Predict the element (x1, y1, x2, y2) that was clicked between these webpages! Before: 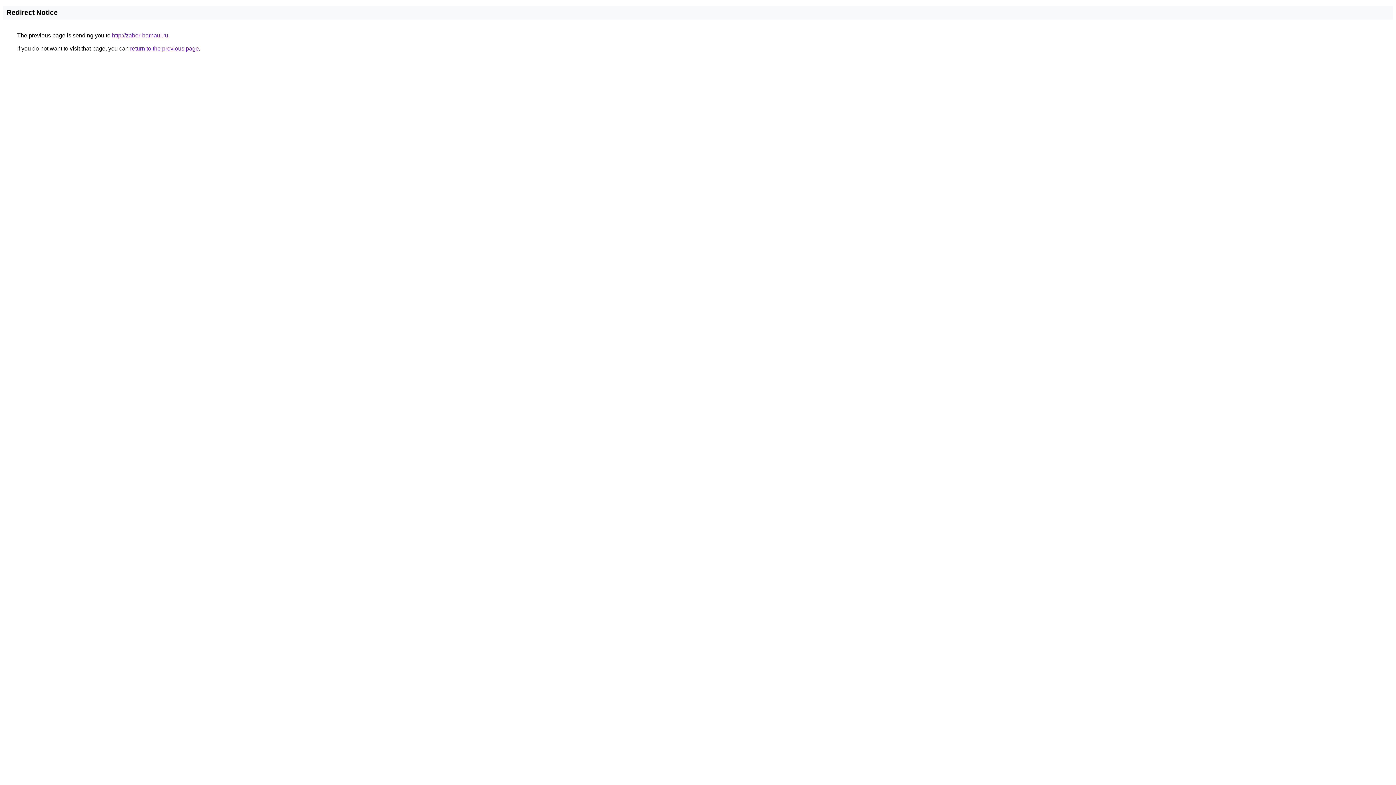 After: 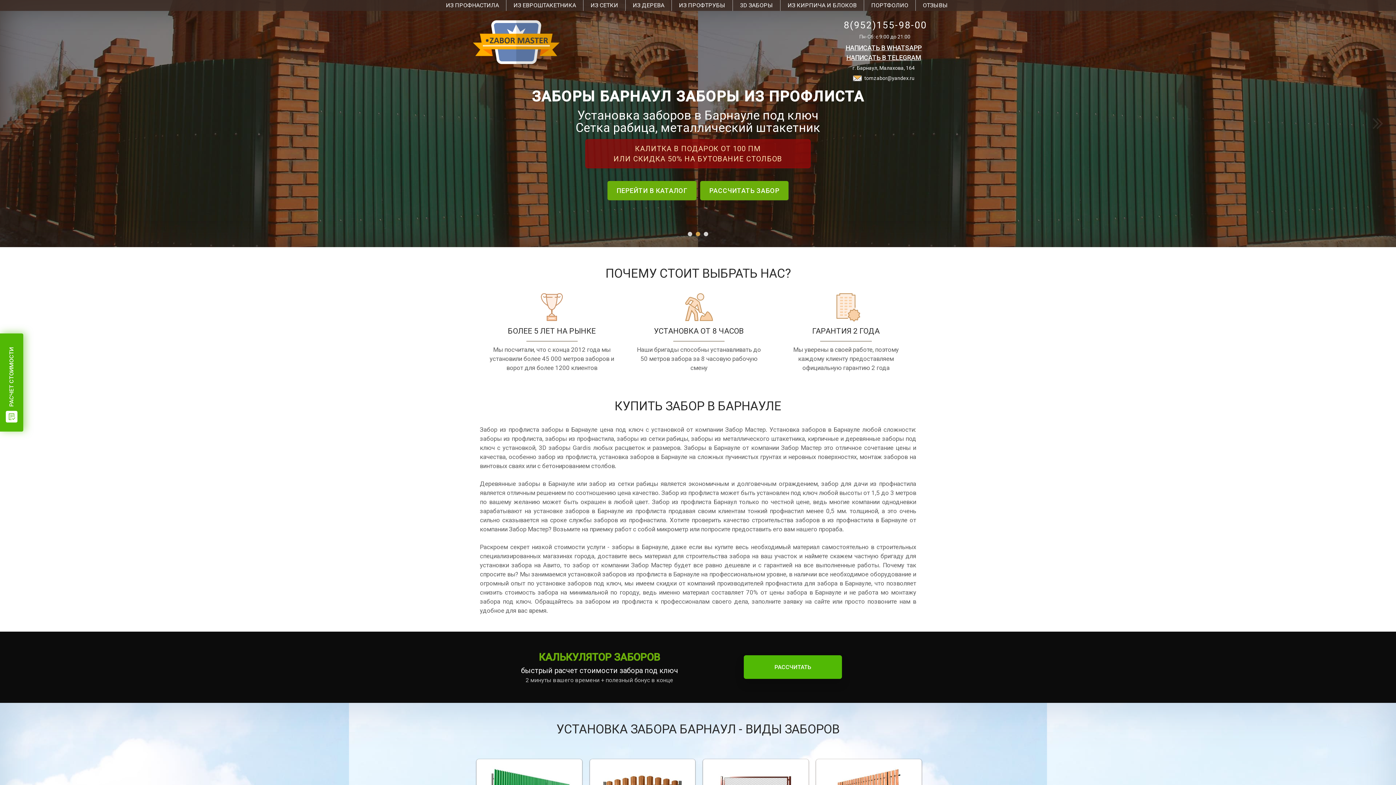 Action: label: http://zabor-barnaul.ru bbox: (112, 32, 168, 38)